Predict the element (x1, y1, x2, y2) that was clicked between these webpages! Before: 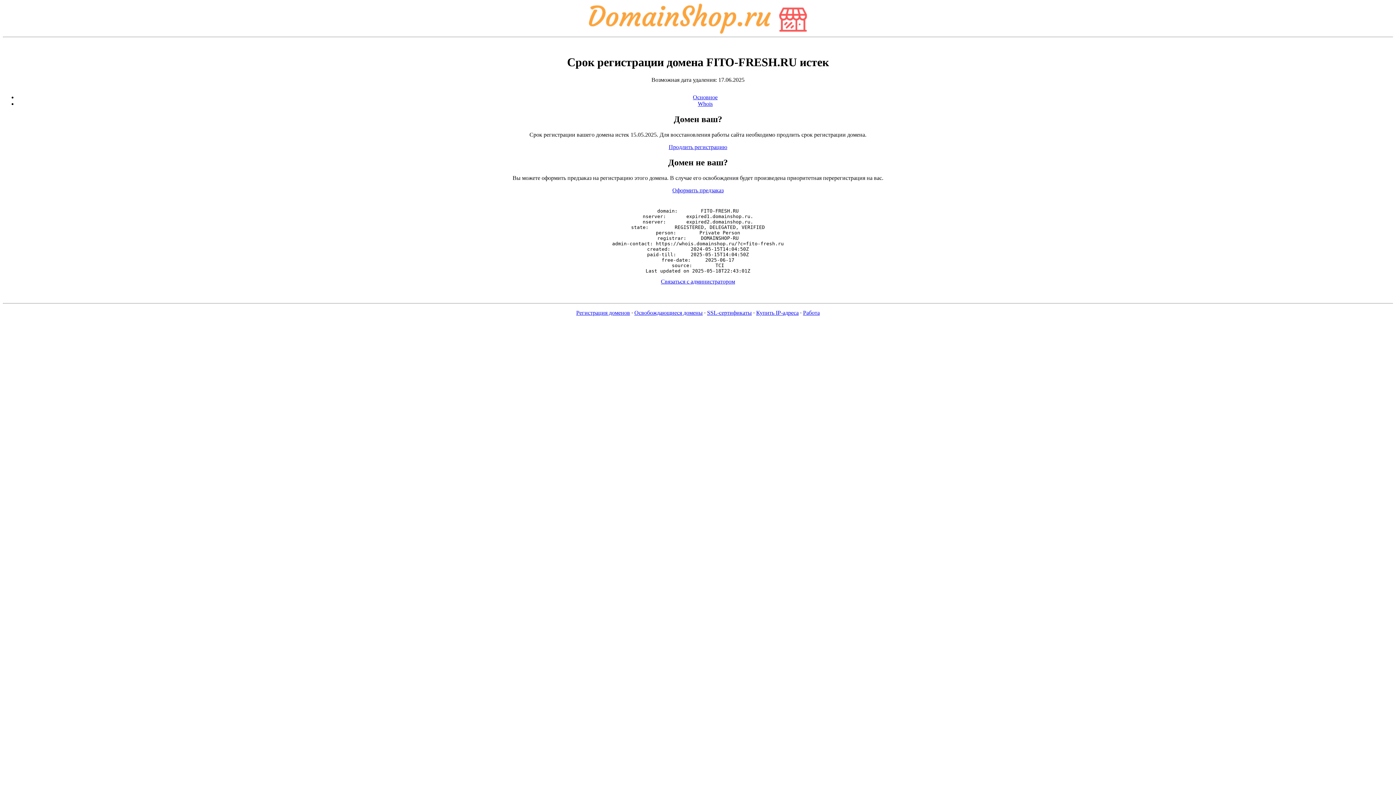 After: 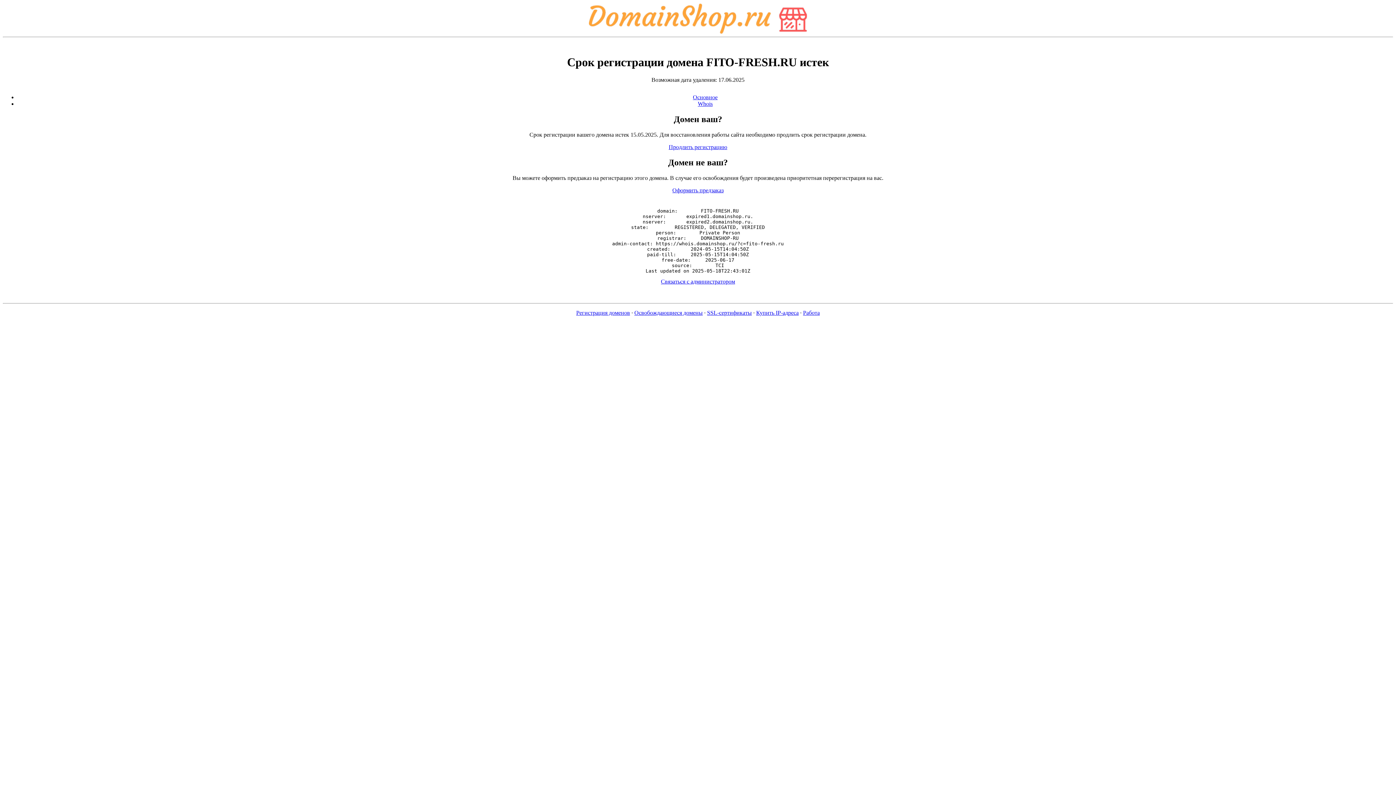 Action: bbox: (661, 278, 735, 284) label: Связаться с администратором